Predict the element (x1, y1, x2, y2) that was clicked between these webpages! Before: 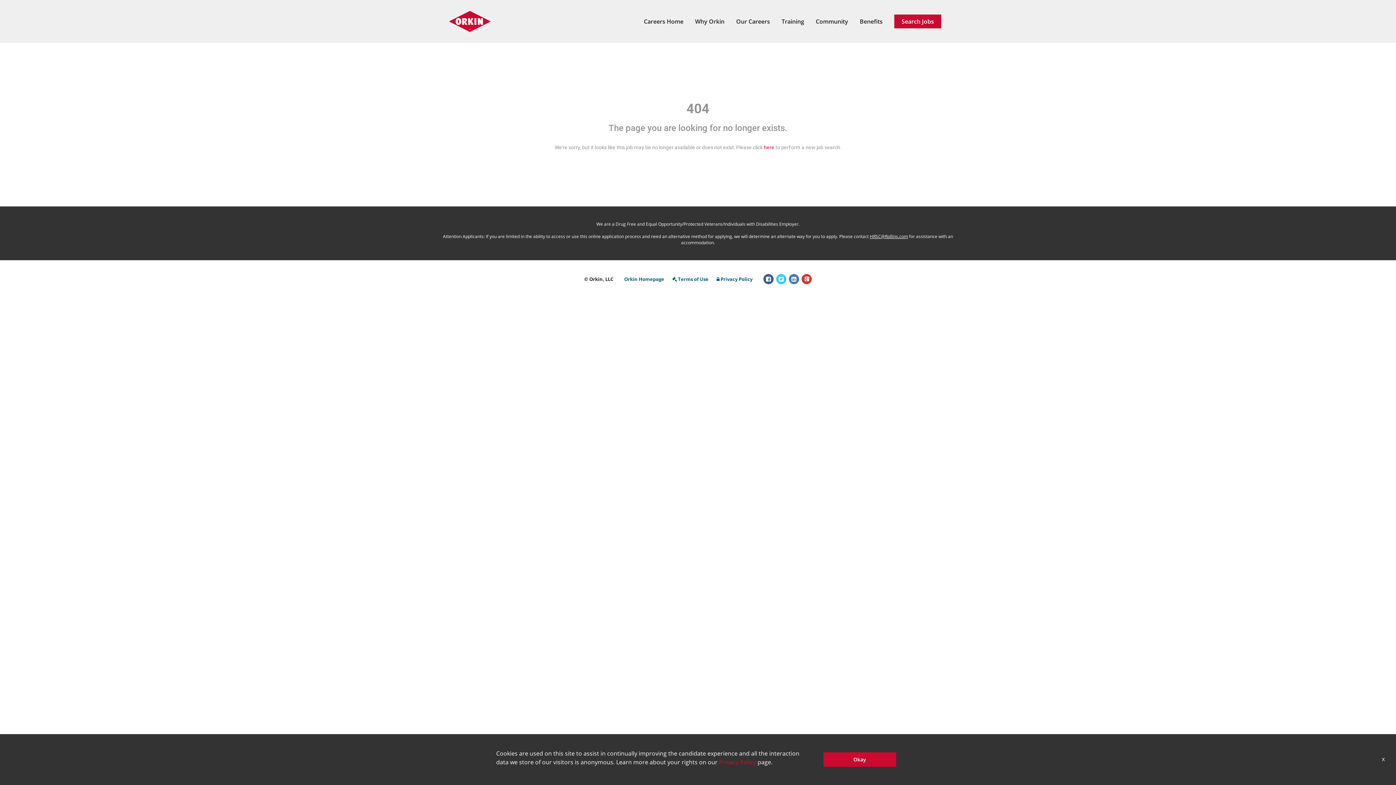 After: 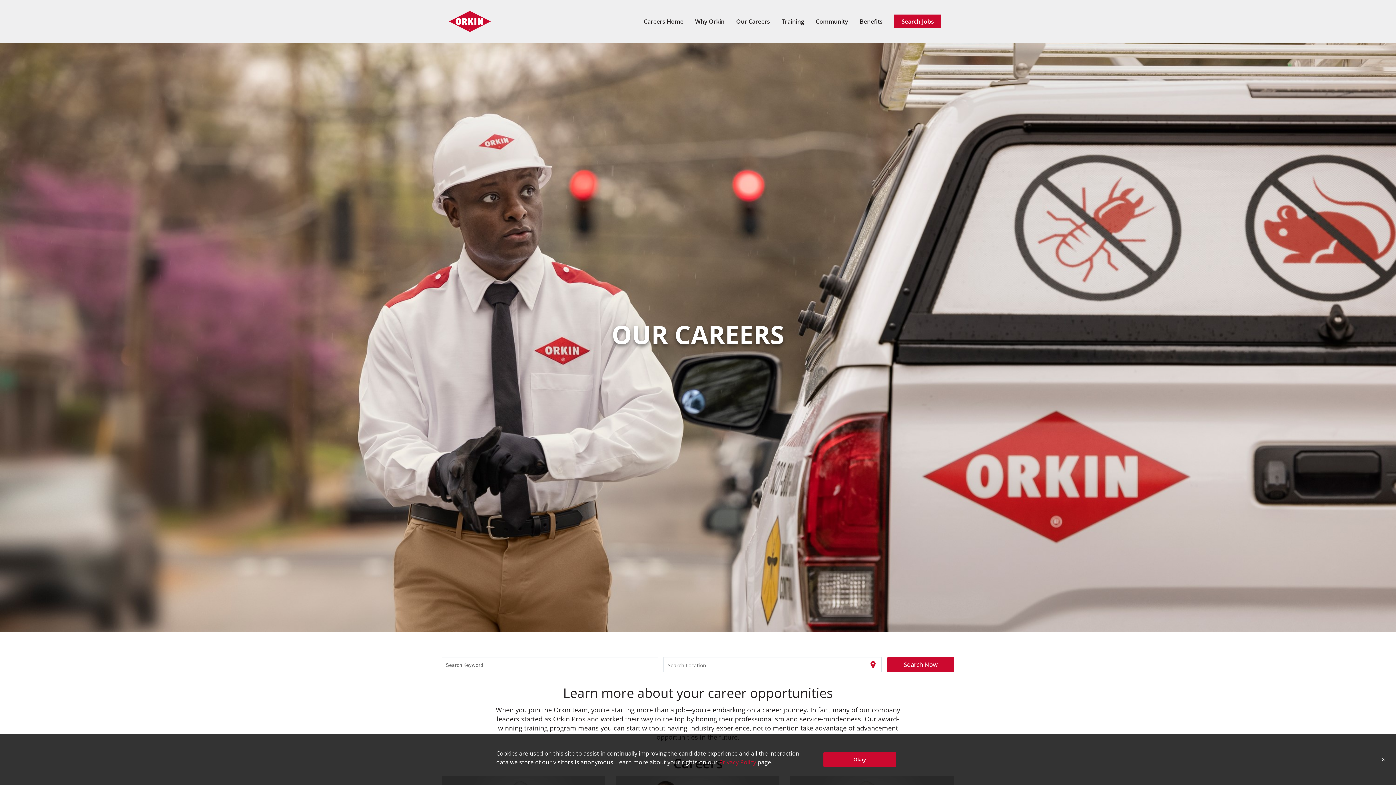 Action: bbox: (736, 17, 770, 25) label: Our Careers